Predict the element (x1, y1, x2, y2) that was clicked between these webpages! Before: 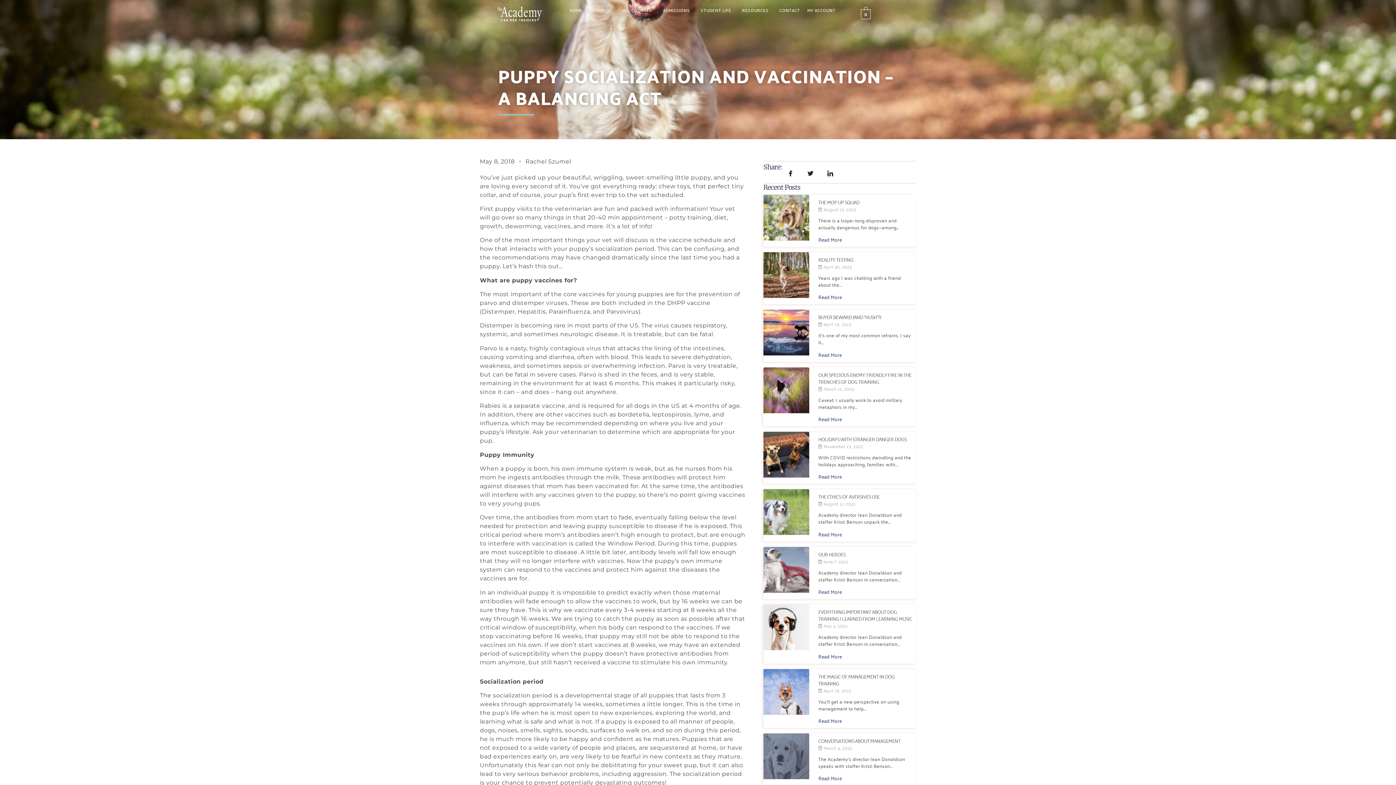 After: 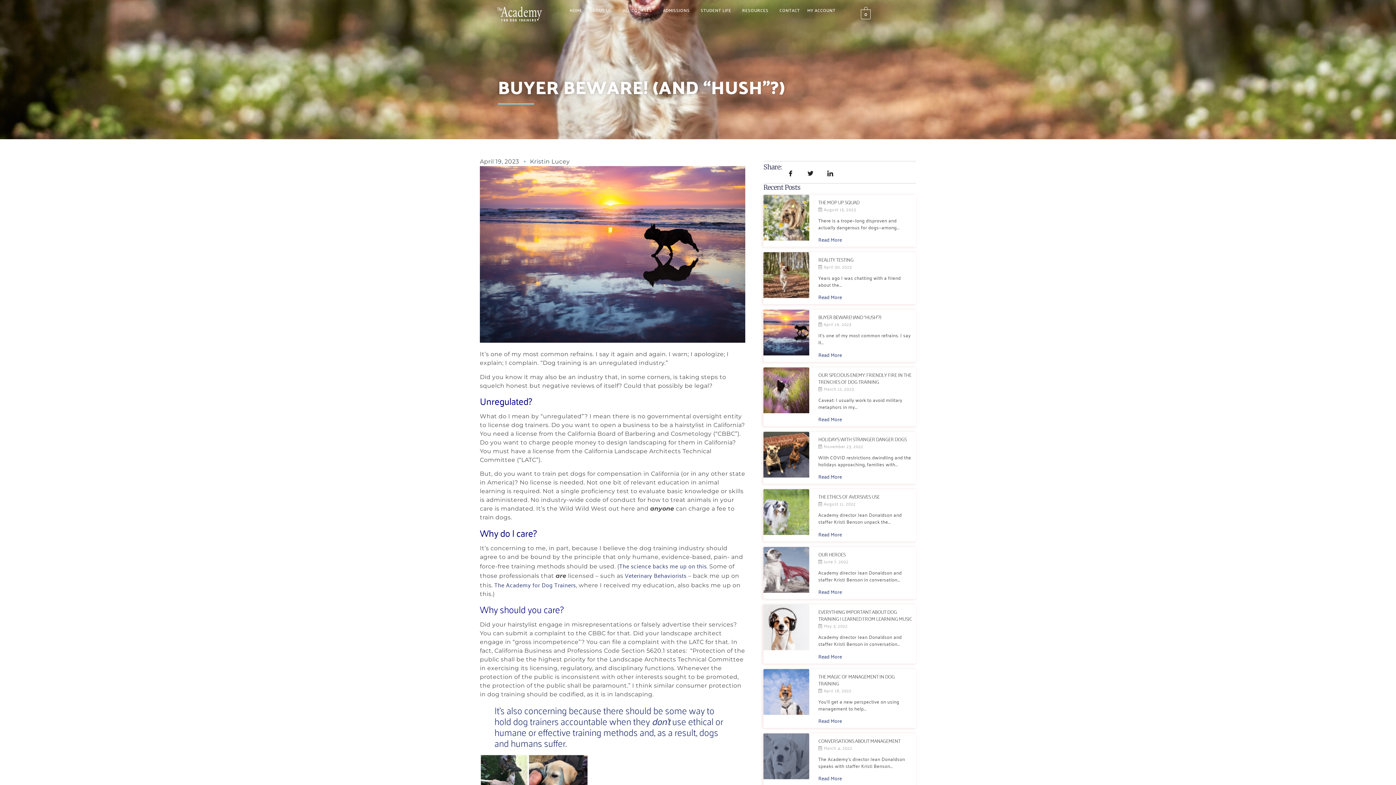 Action: bbox: (763, 348, 809, 358)